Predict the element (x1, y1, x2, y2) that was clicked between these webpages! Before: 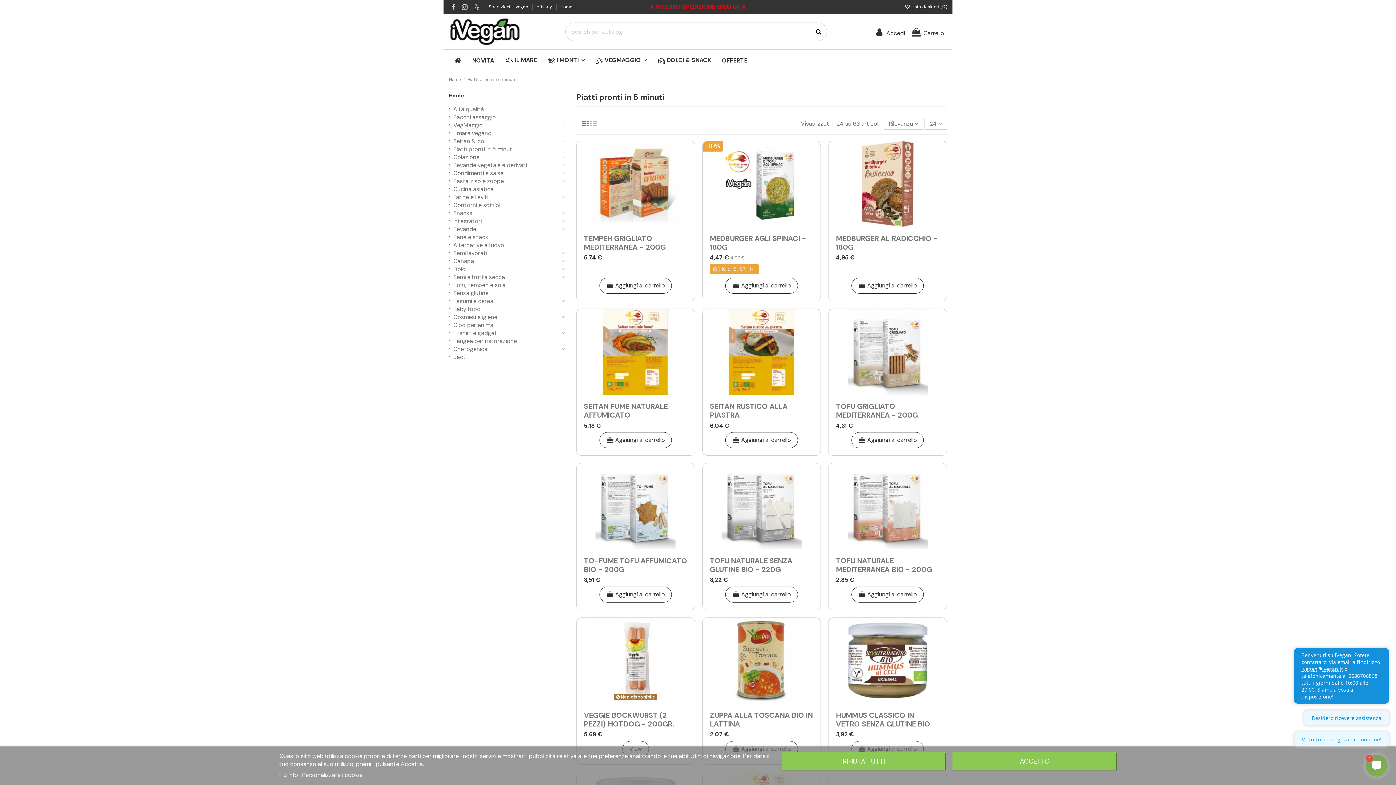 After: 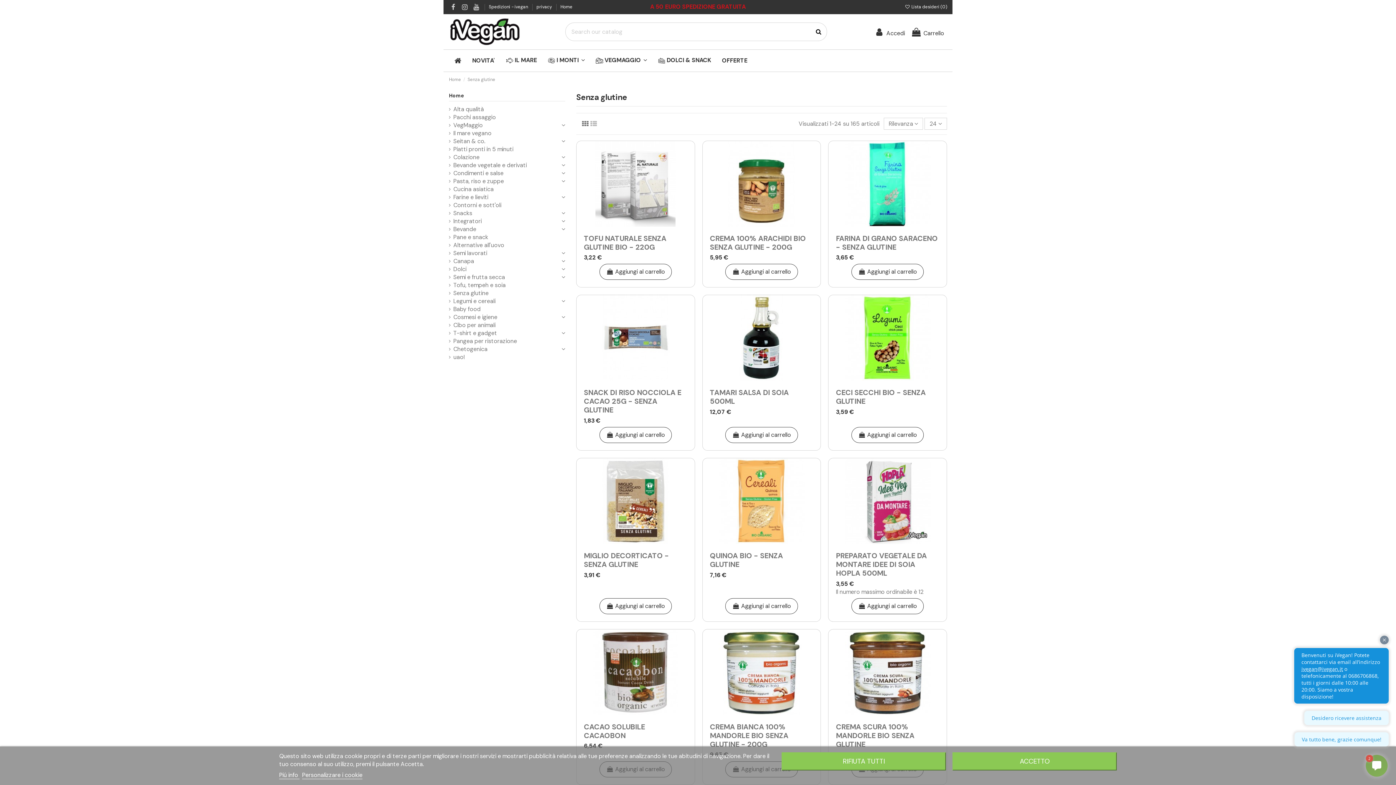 Action: label: Senza glutine bbox: (449, 289, 488, 297)